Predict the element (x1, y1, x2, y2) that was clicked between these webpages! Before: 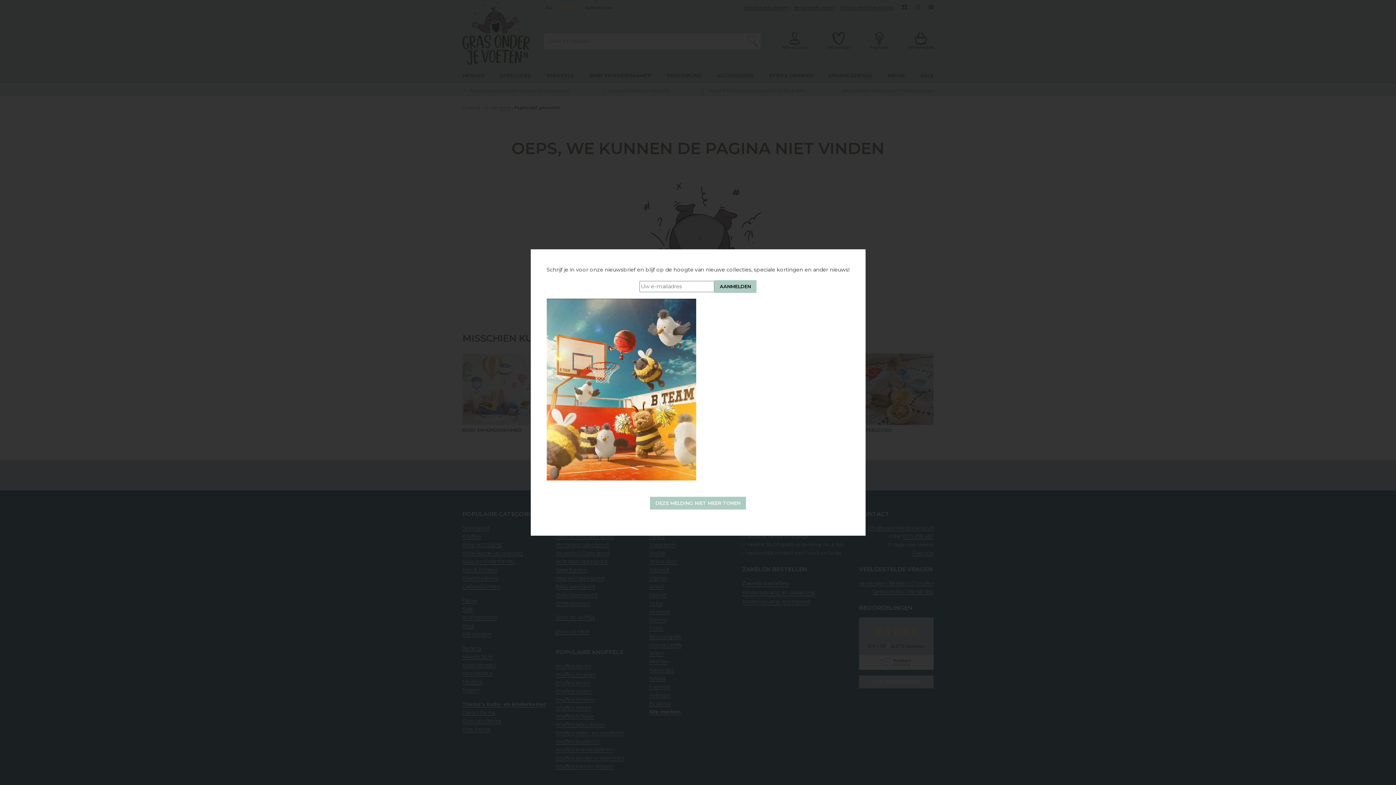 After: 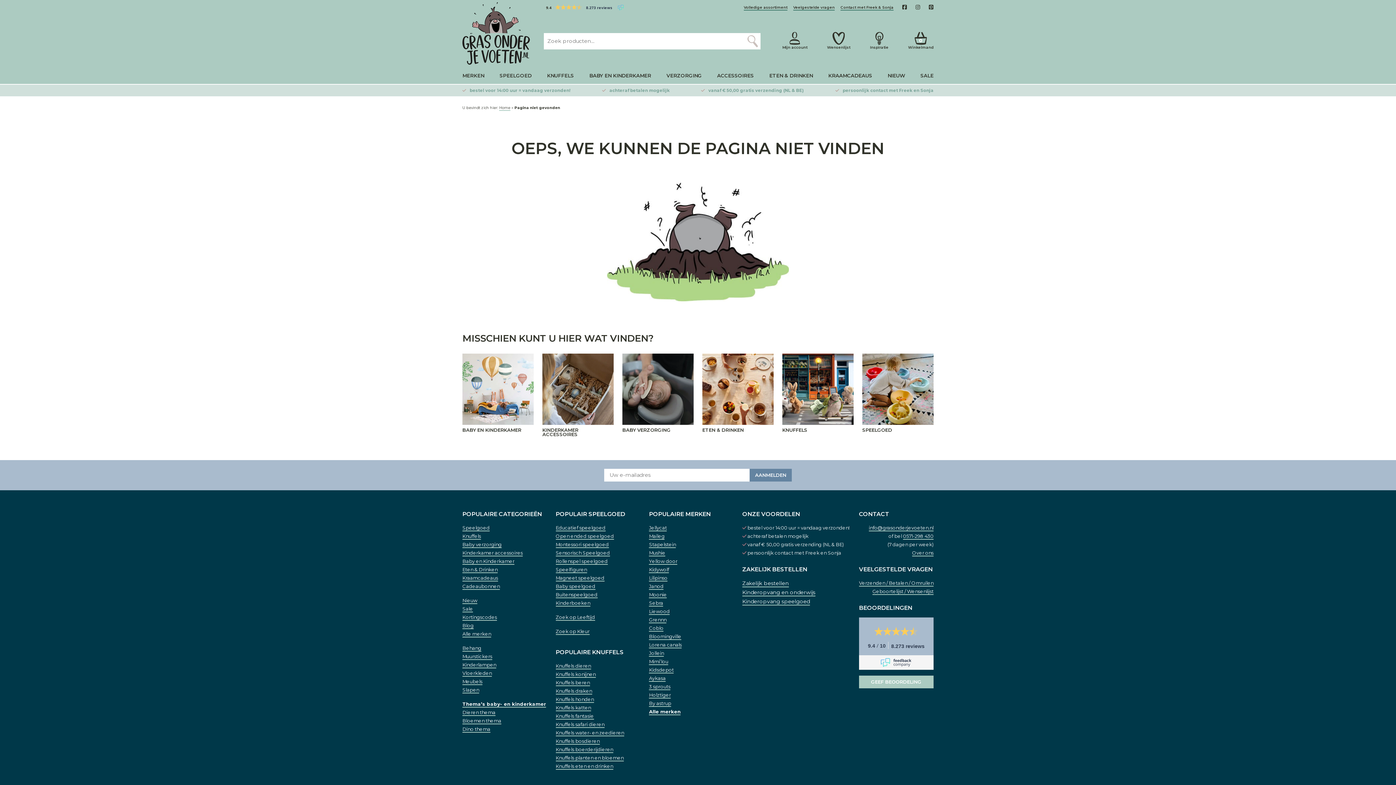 Action: bbox: (650, 496, 746, 509) label: DEZE MELDING NIET MEER TONEN